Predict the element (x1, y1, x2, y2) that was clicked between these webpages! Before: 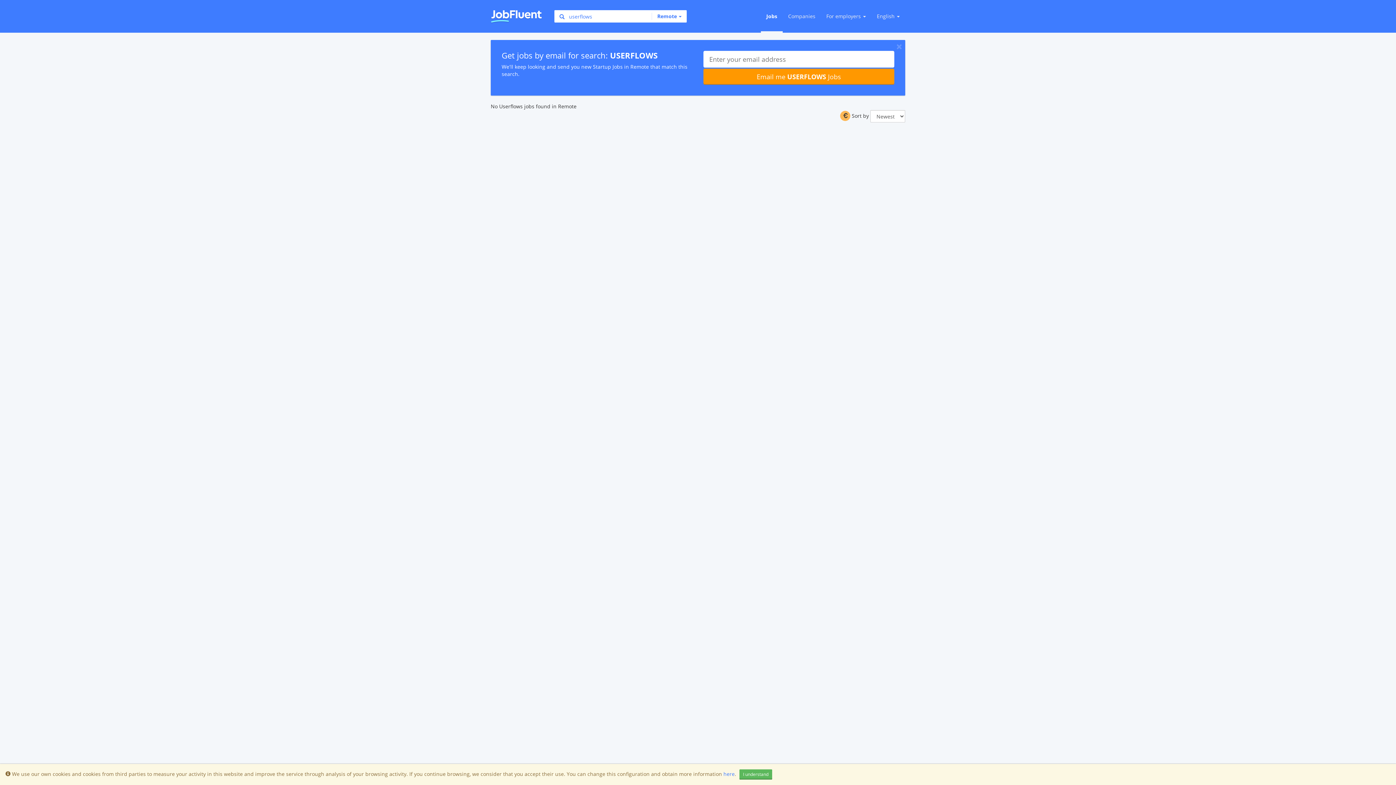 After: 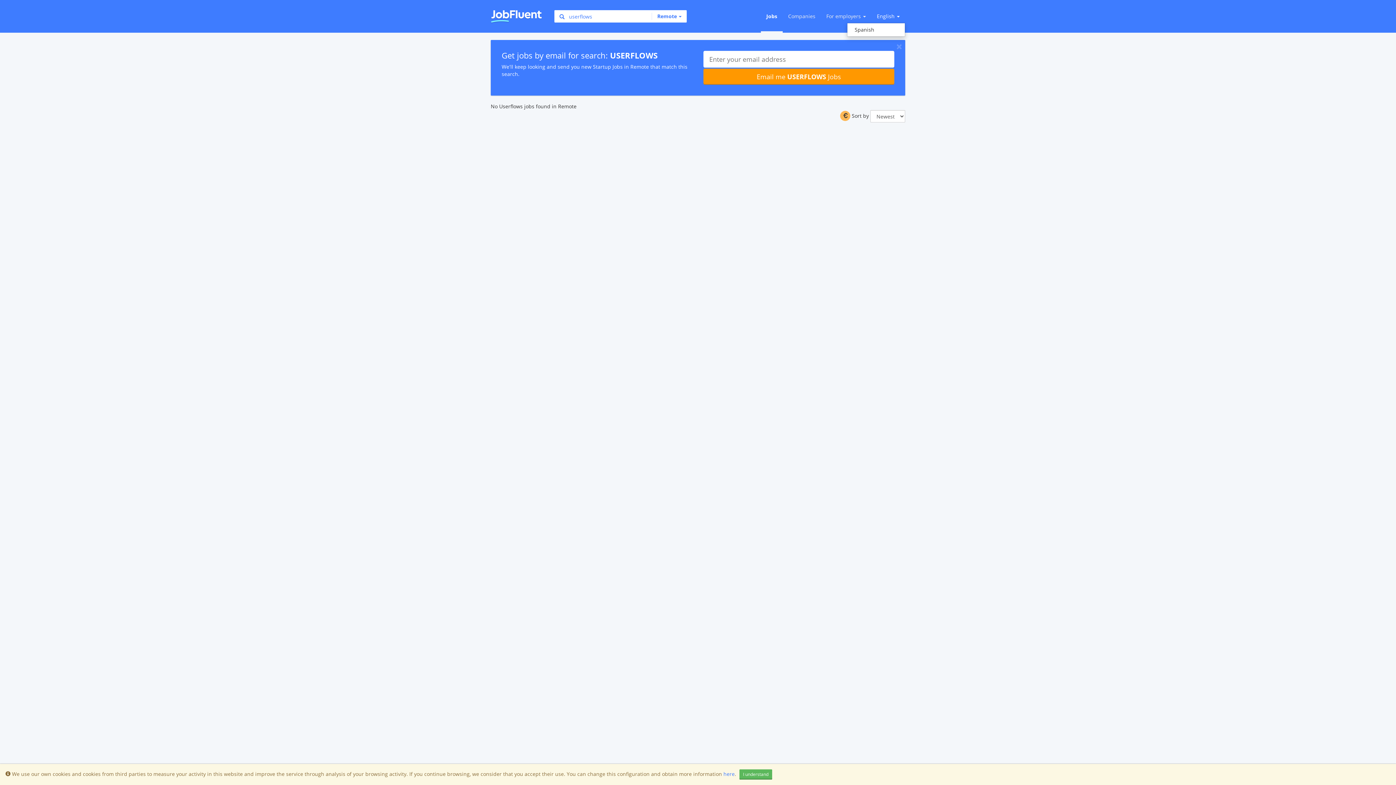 Action: bbox: (871, 0, 905, 32) label: English 